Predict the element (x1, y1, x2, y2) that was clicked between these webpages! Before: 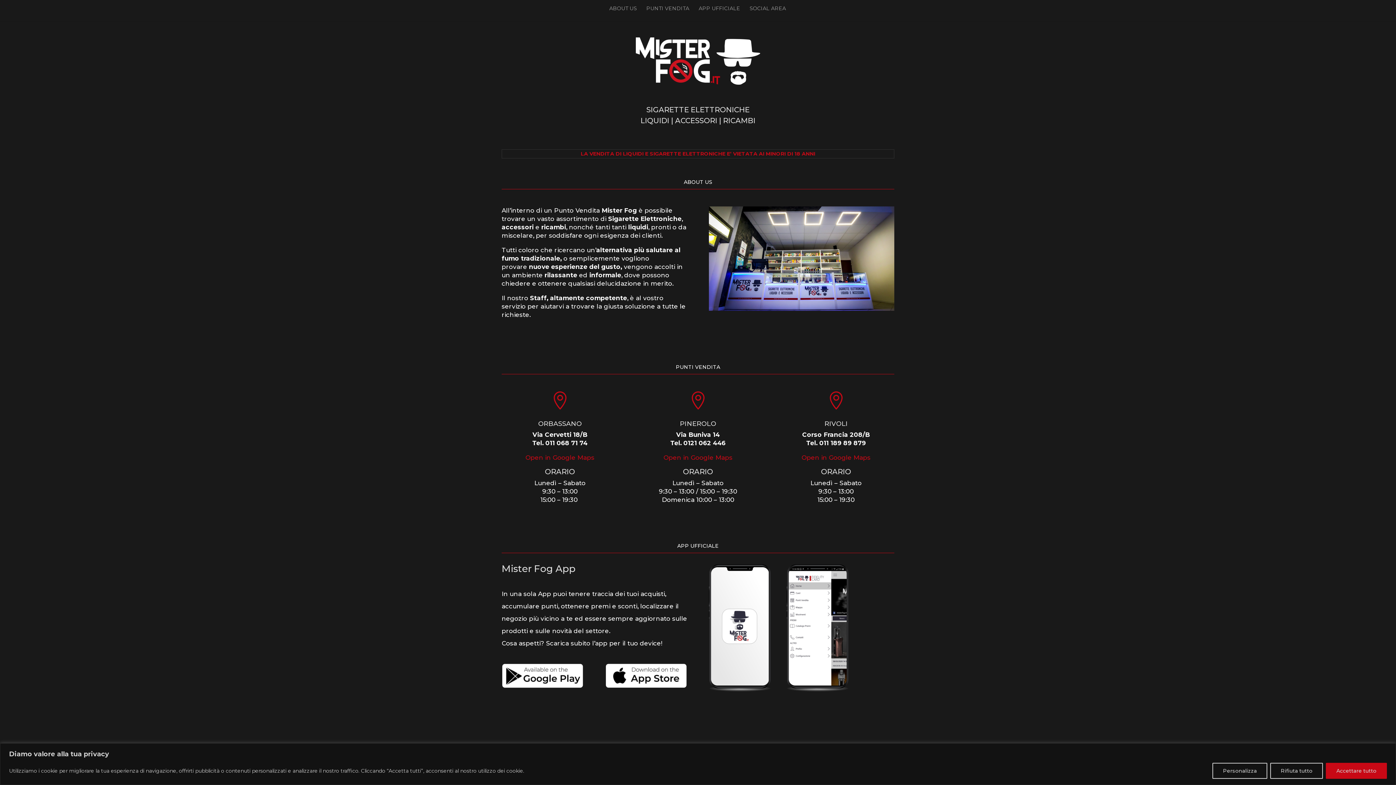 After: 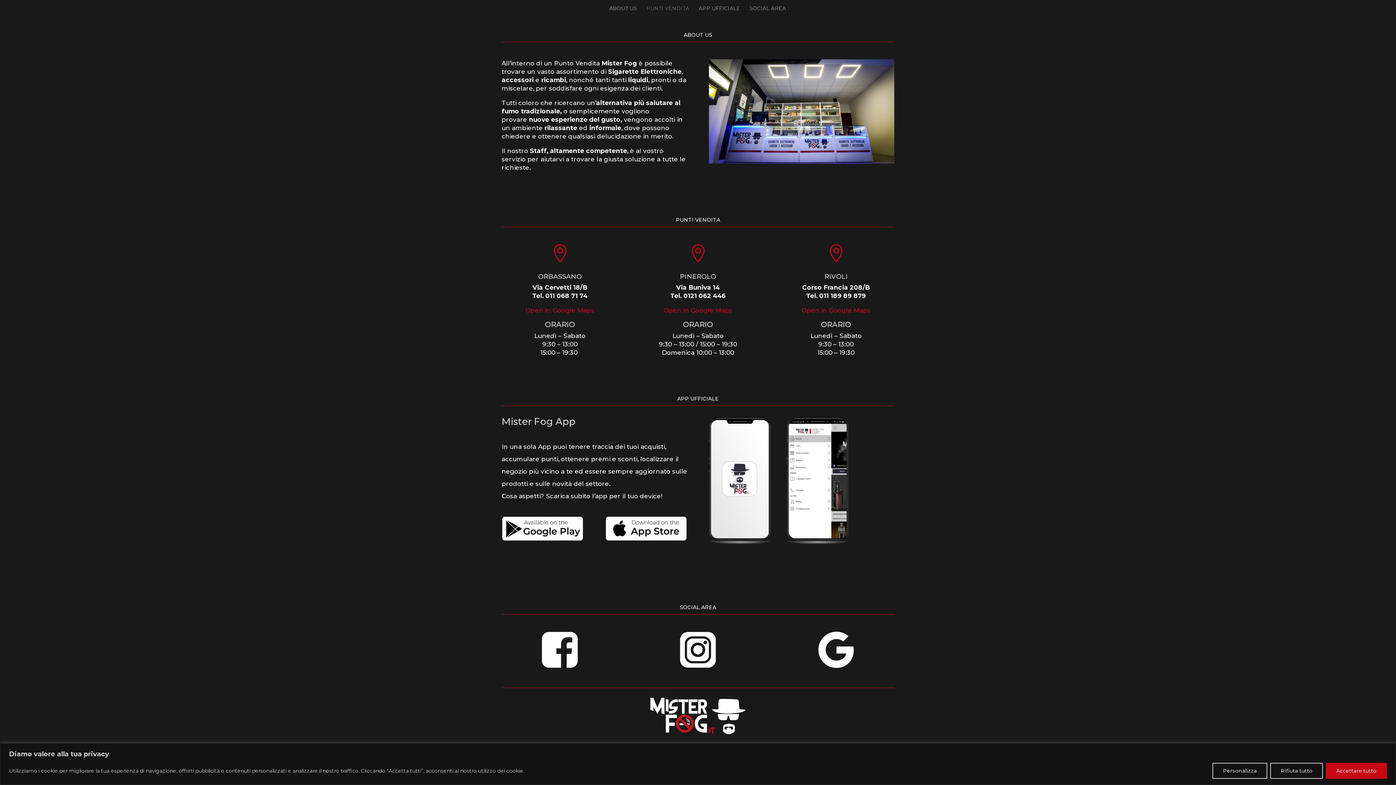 Action: bbox: (646, 5, 689, 21) label: PUNTI VENDITA